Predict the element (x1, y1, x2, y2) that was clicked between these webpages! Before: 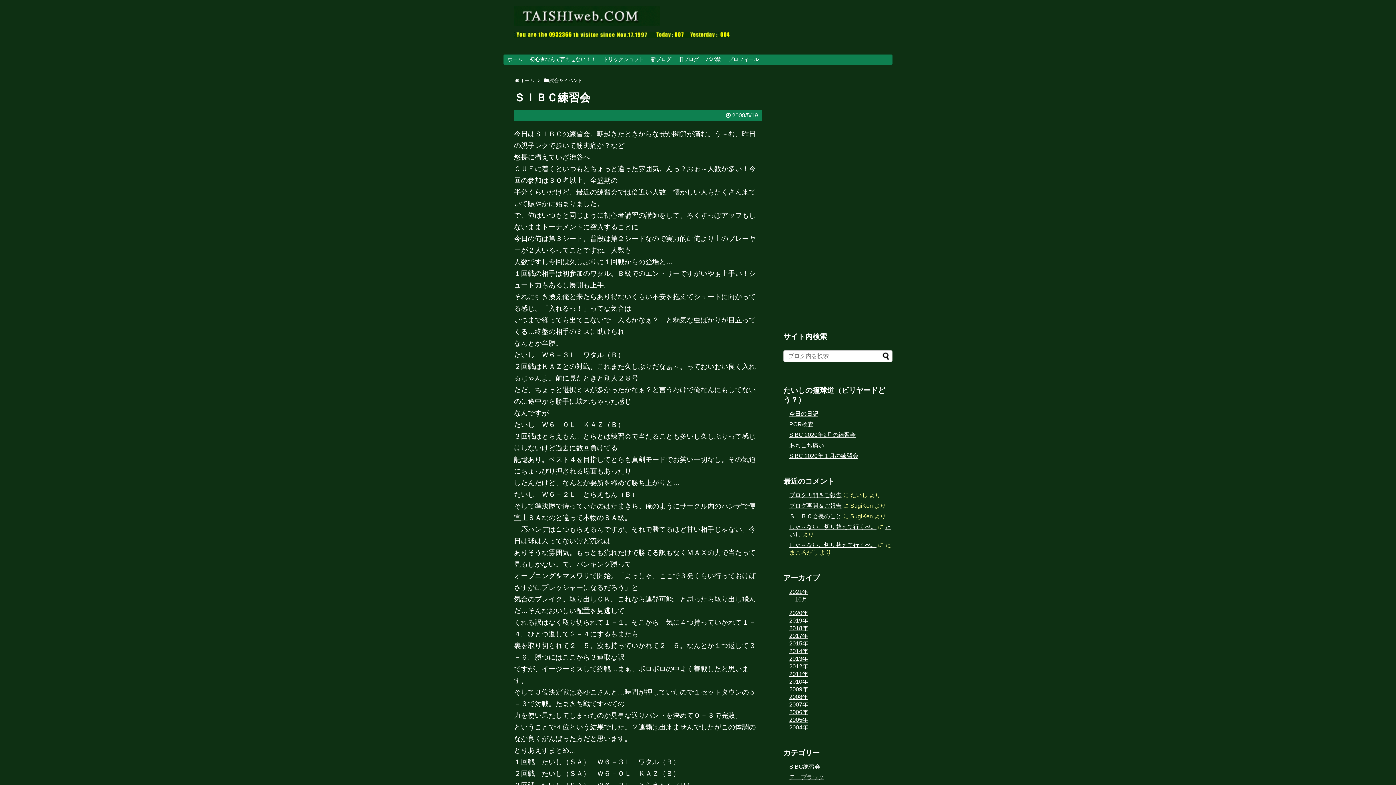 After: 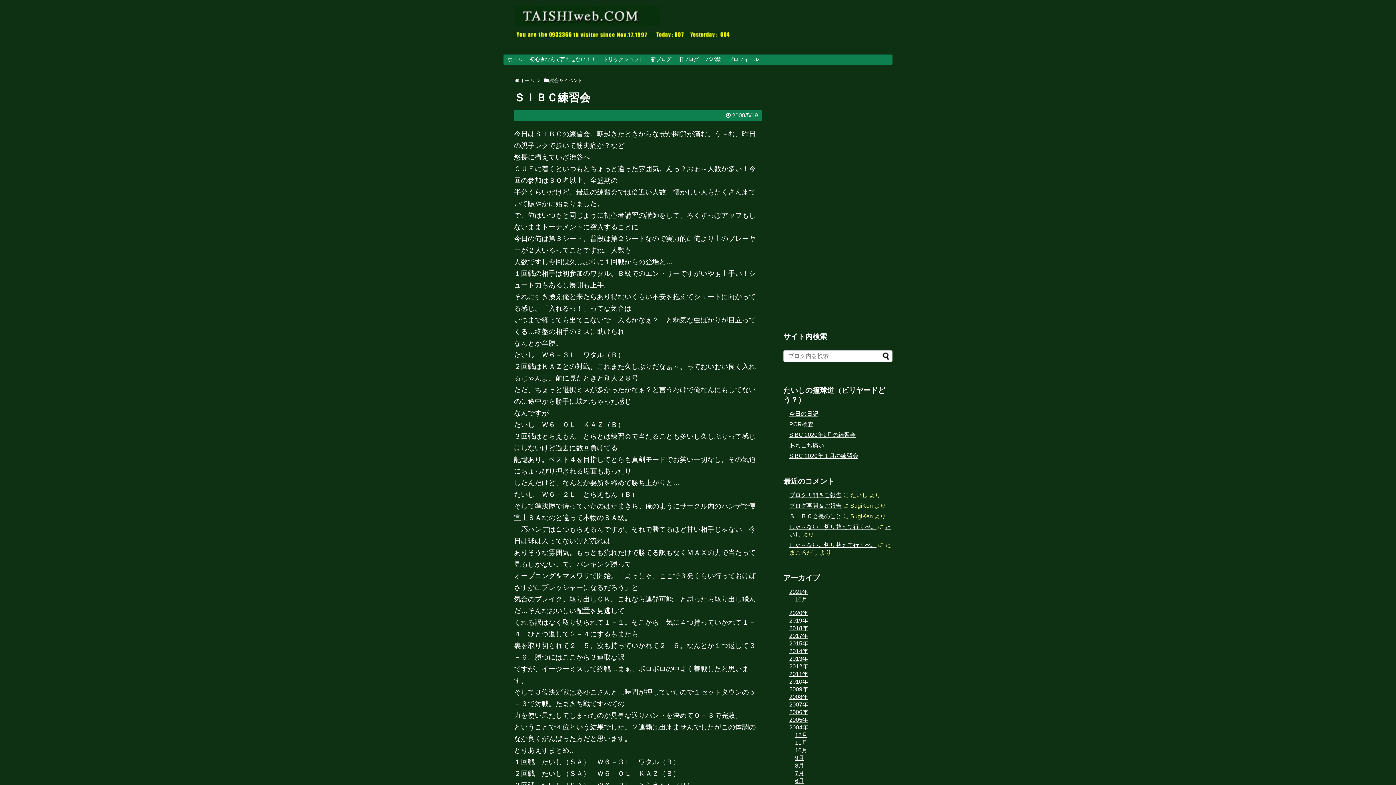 Action: bbox: (789, 724, 808, 731) label: 2004年